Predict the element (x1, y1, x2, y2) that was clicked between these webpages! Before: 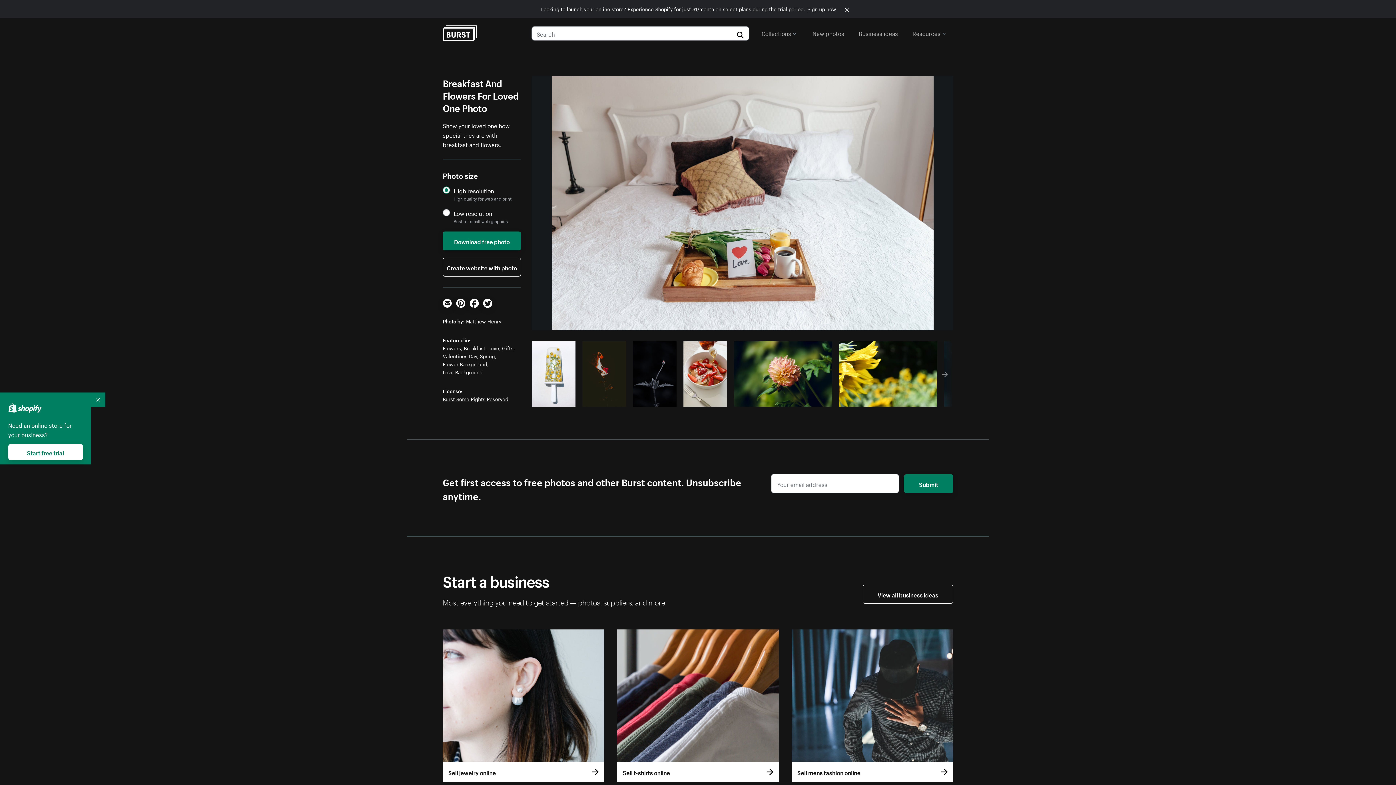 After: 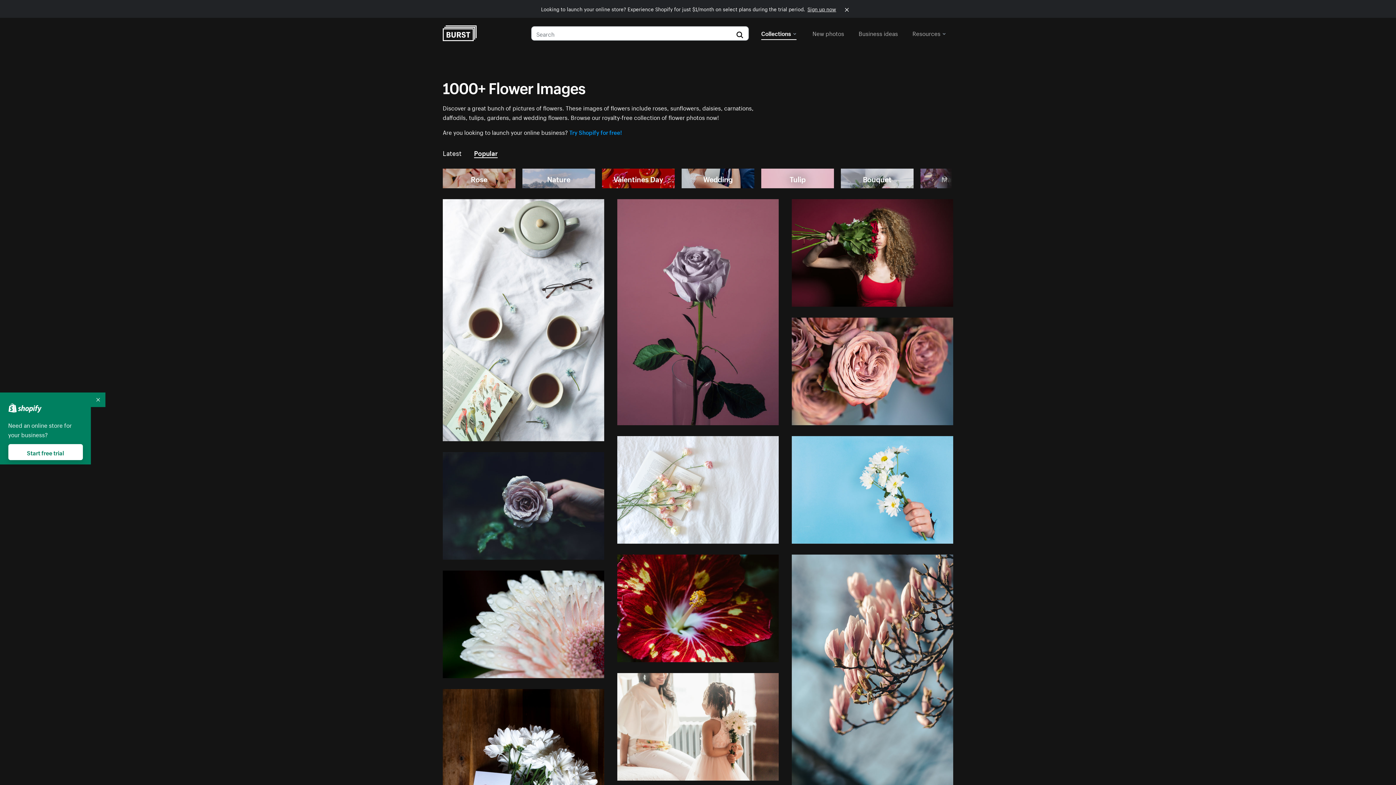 Action: bbox: (442, 344, 461, 352) label: Flowers